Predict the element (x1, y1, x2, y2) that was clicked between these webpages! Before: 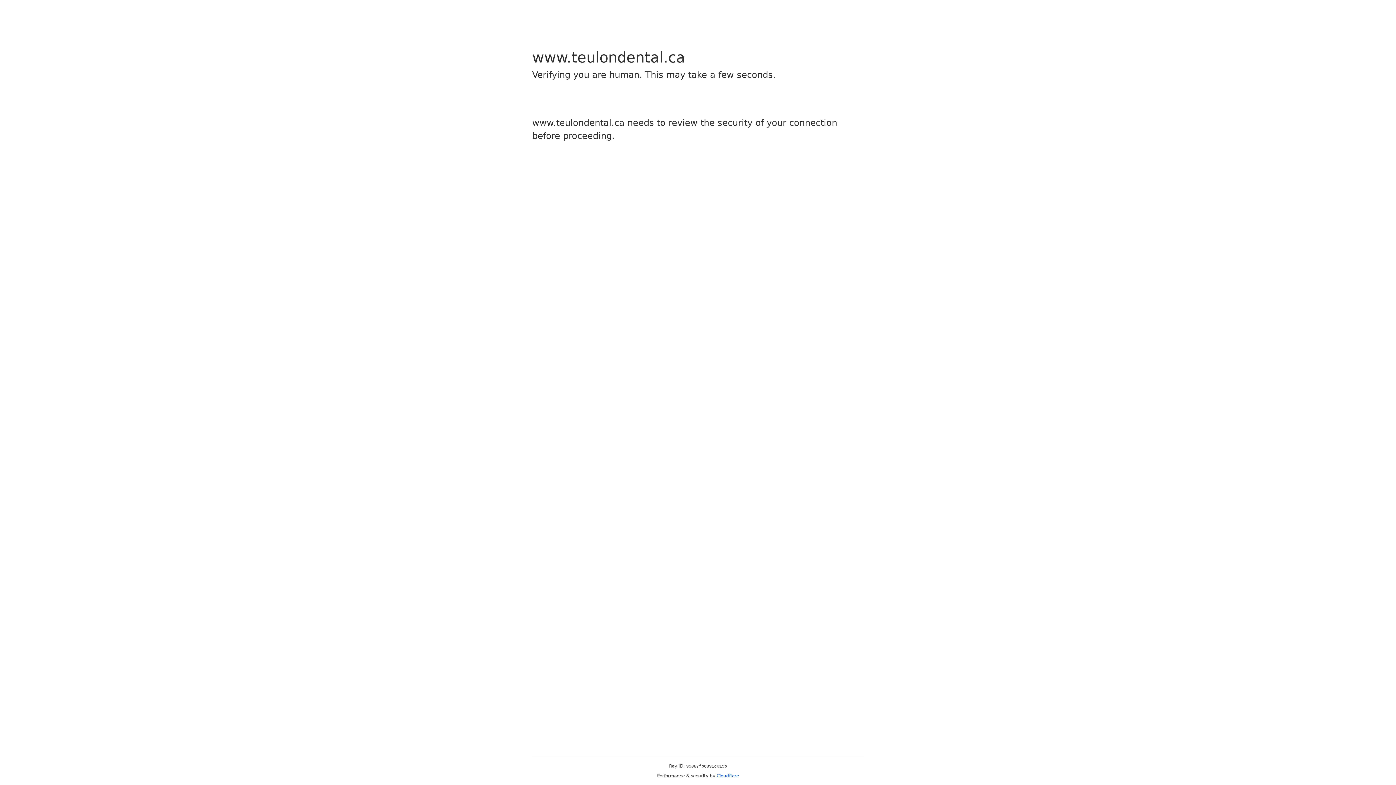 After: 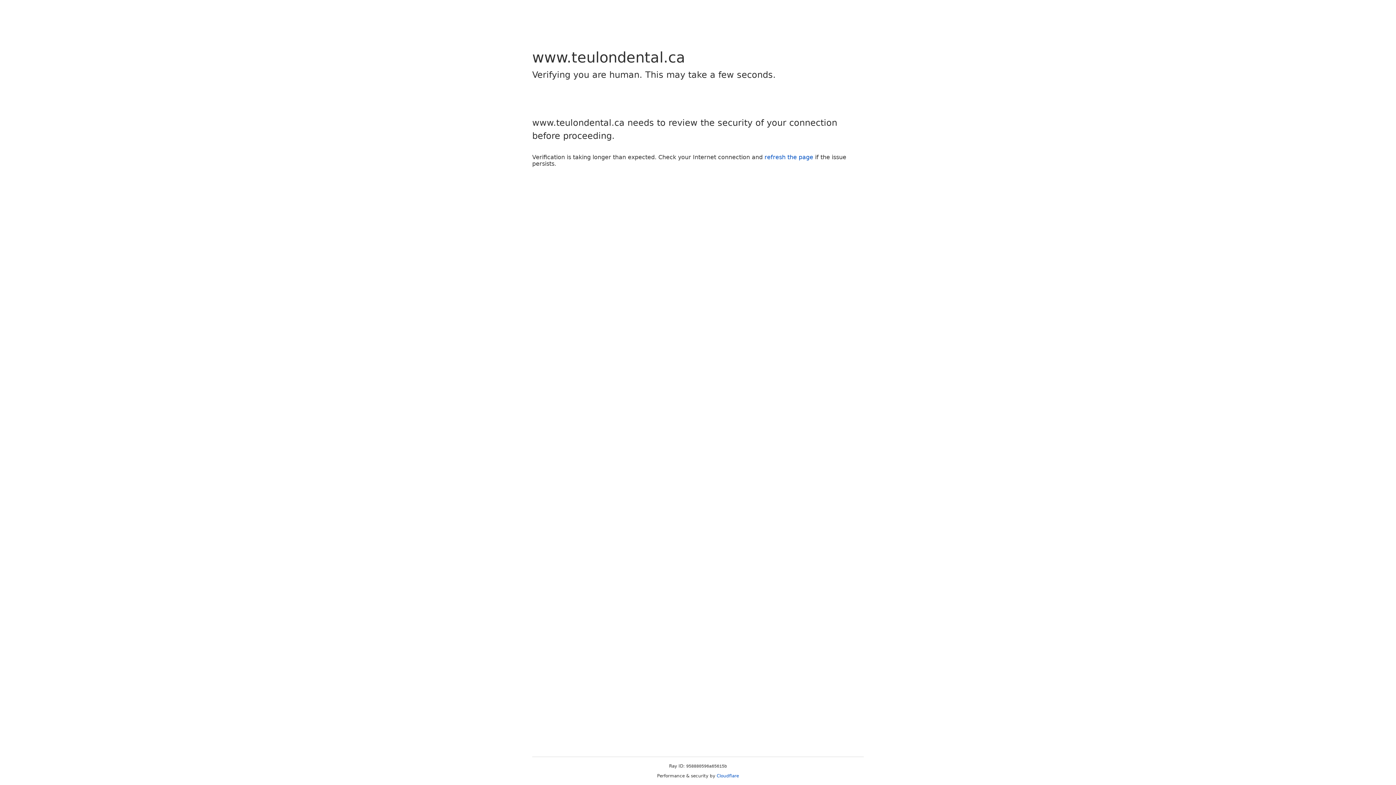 Action: label: Cloudflare bbox: (716, 773, 739, 778)